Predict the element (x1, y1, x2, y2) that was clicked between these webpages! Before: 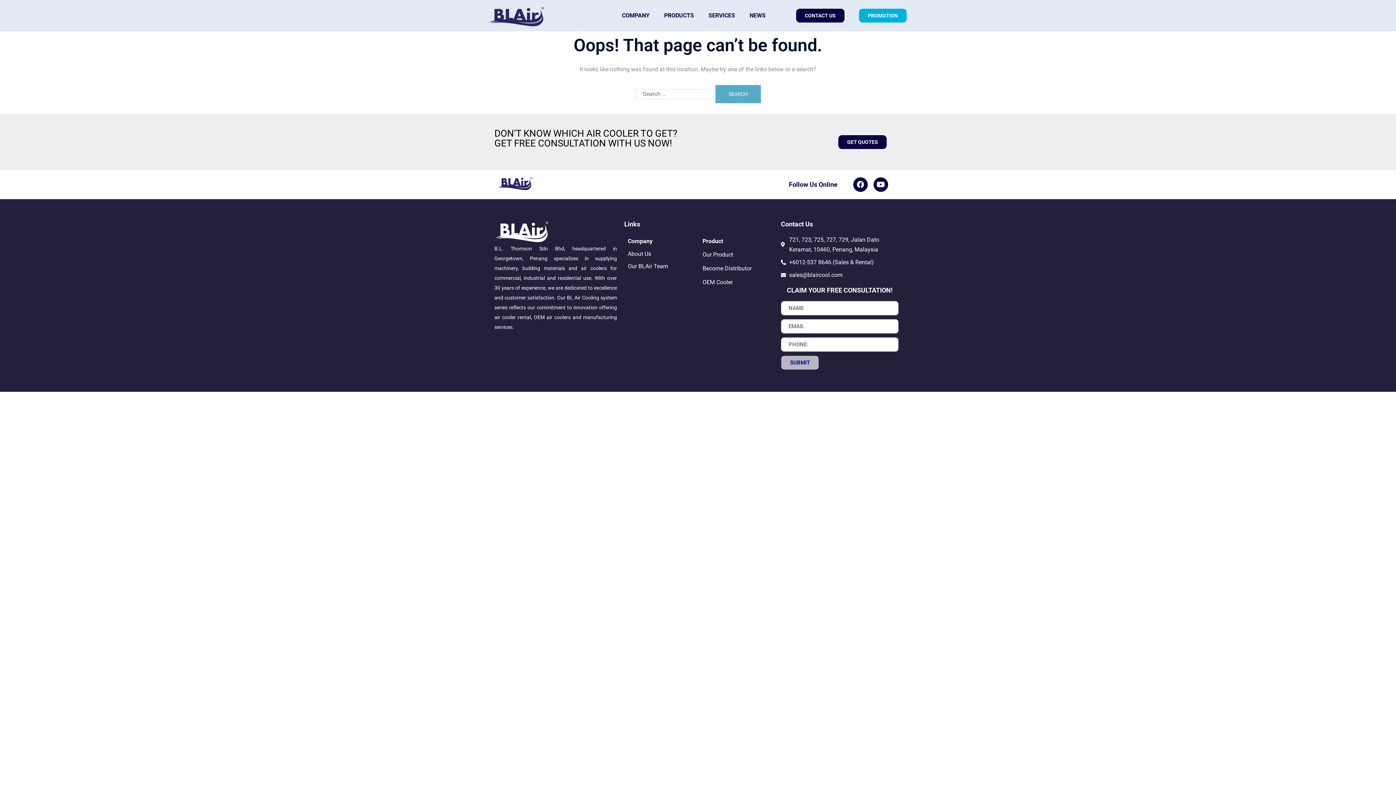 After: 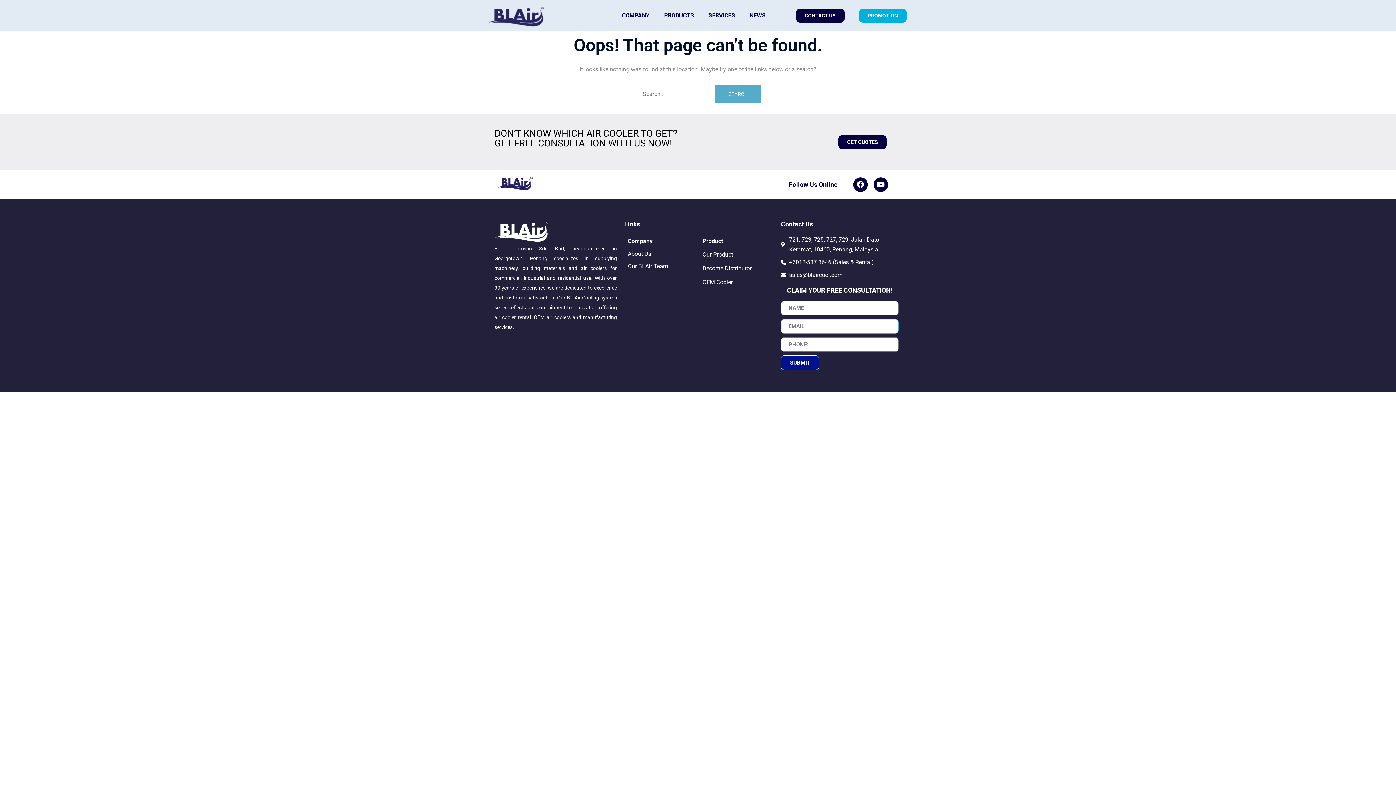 Action: label: SUBMIT bbox: (781, 355, 819, 370)